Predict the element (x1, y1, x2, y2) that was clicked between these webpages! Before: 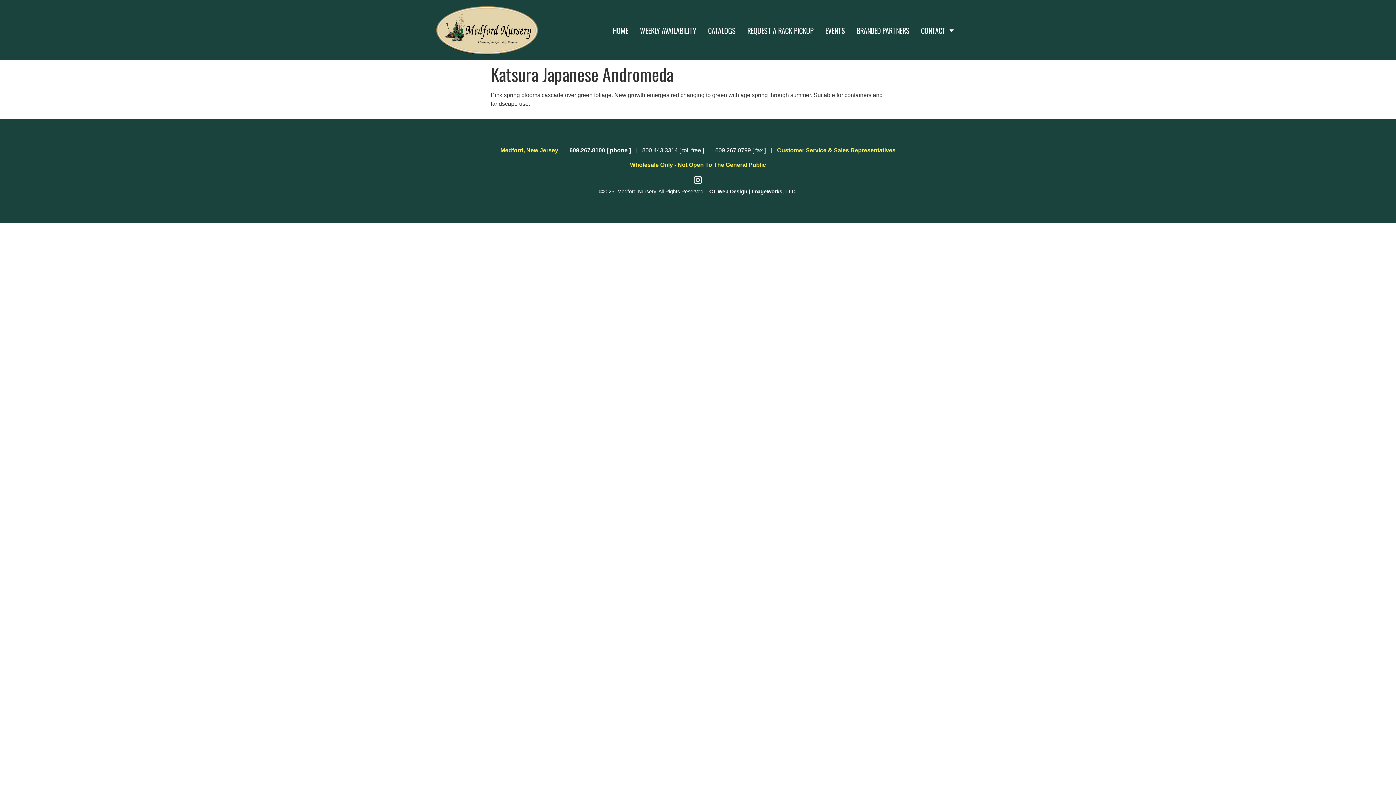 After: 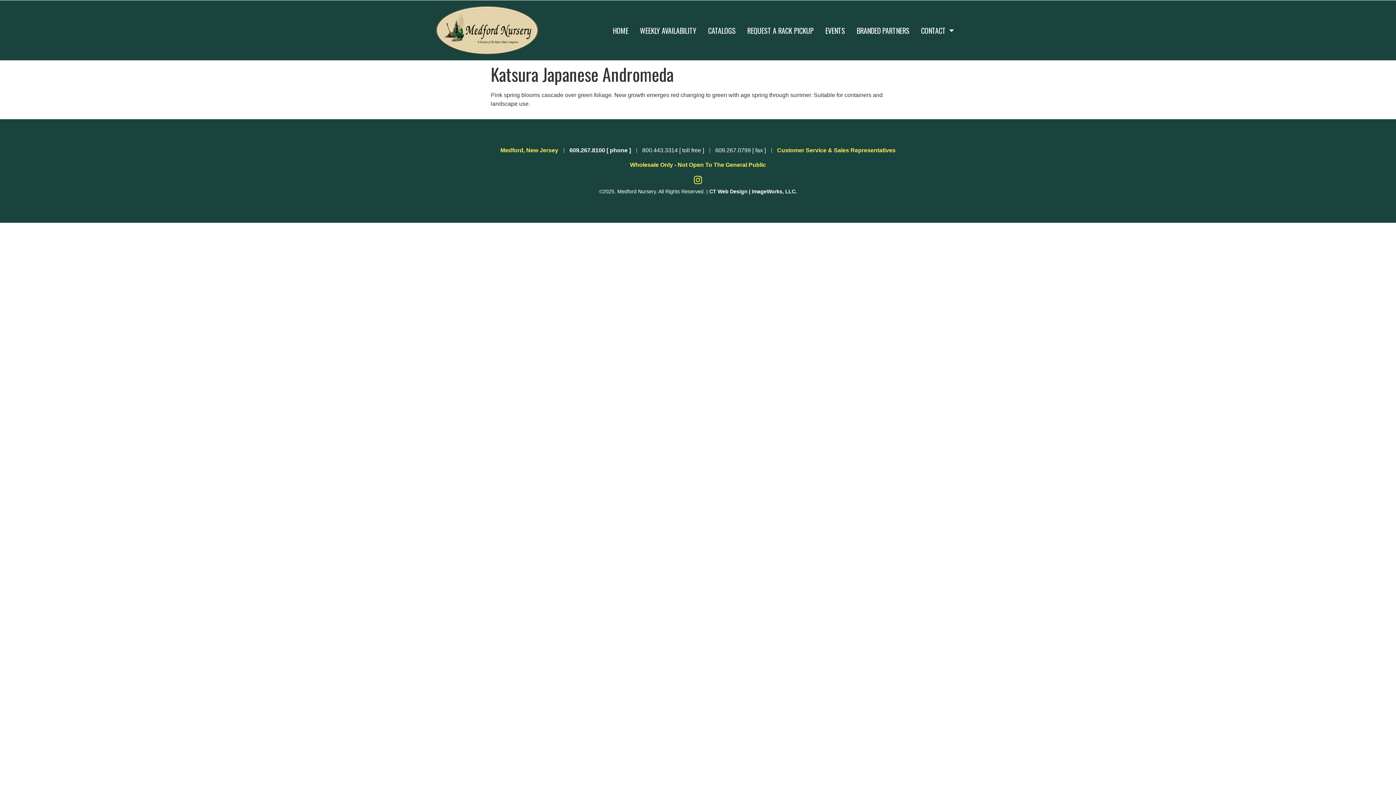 Action: bbox: (693, 175, 702, 184)